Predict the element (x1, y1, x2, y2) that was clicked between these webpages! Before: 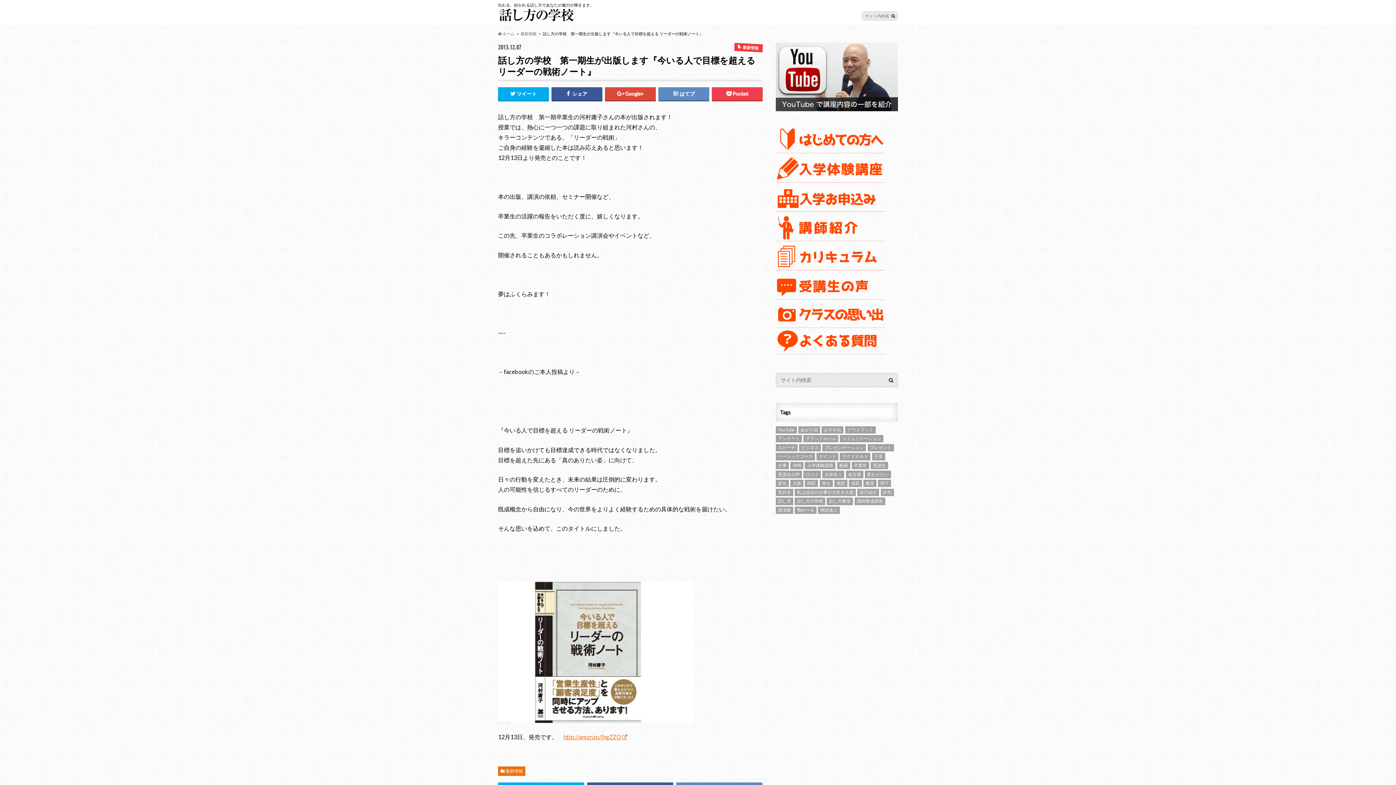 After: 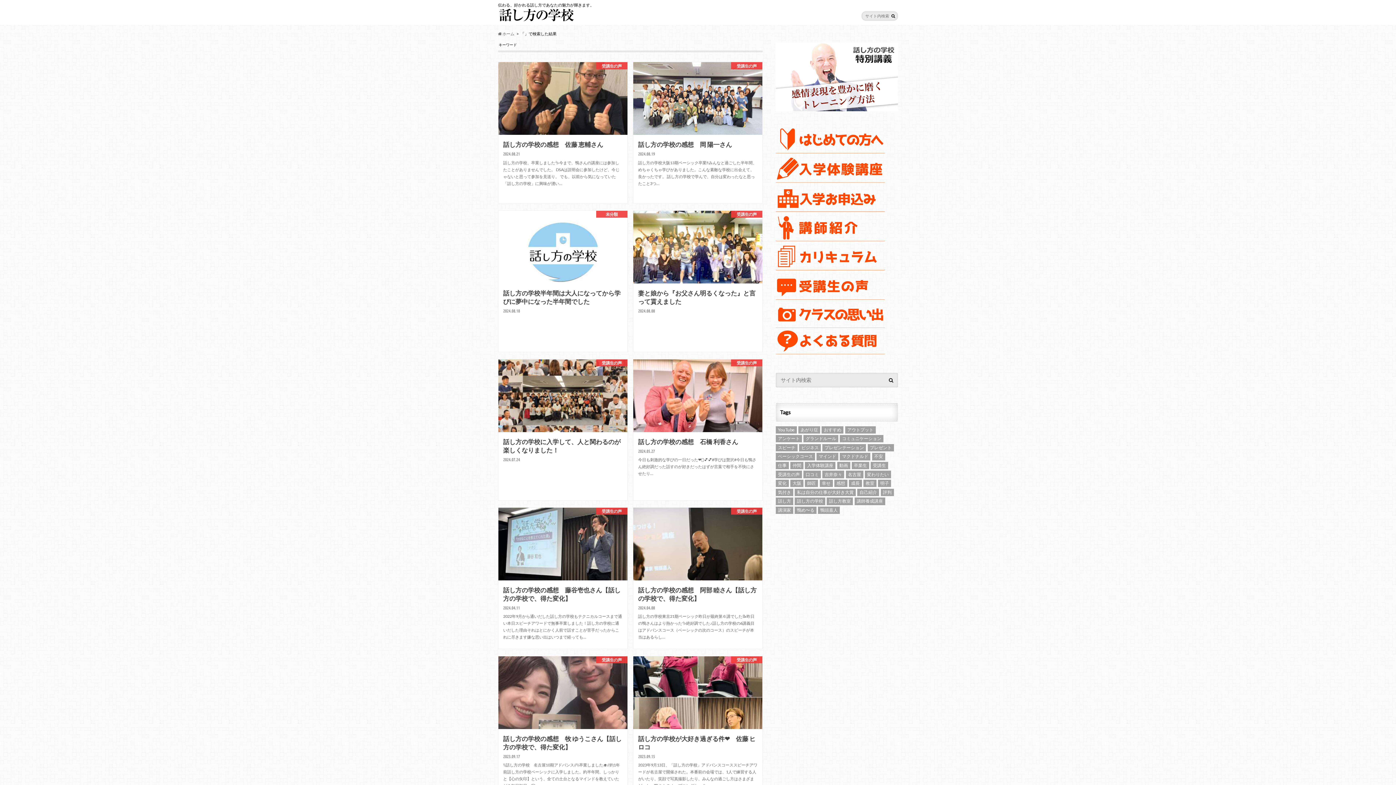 Action: bbox: (884, 373, 898, 387)